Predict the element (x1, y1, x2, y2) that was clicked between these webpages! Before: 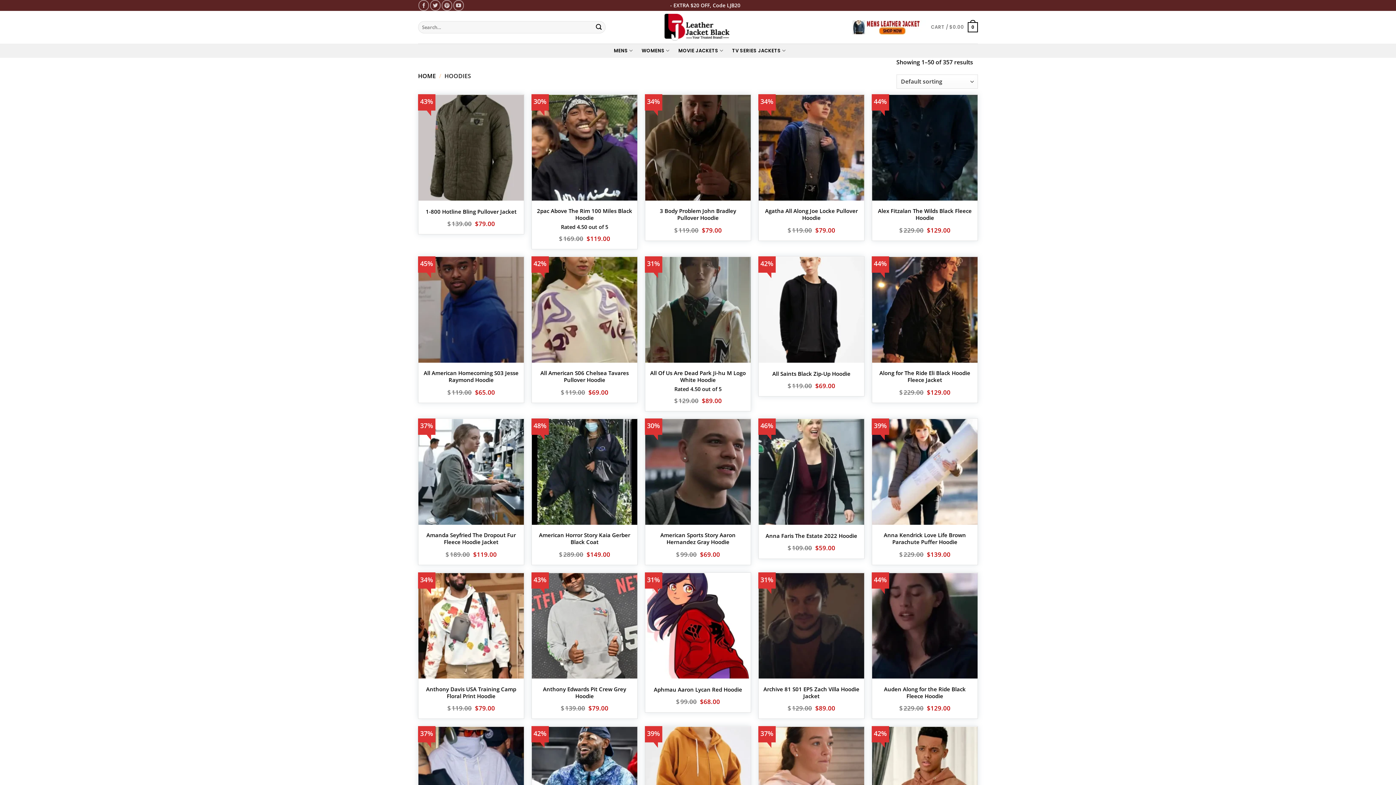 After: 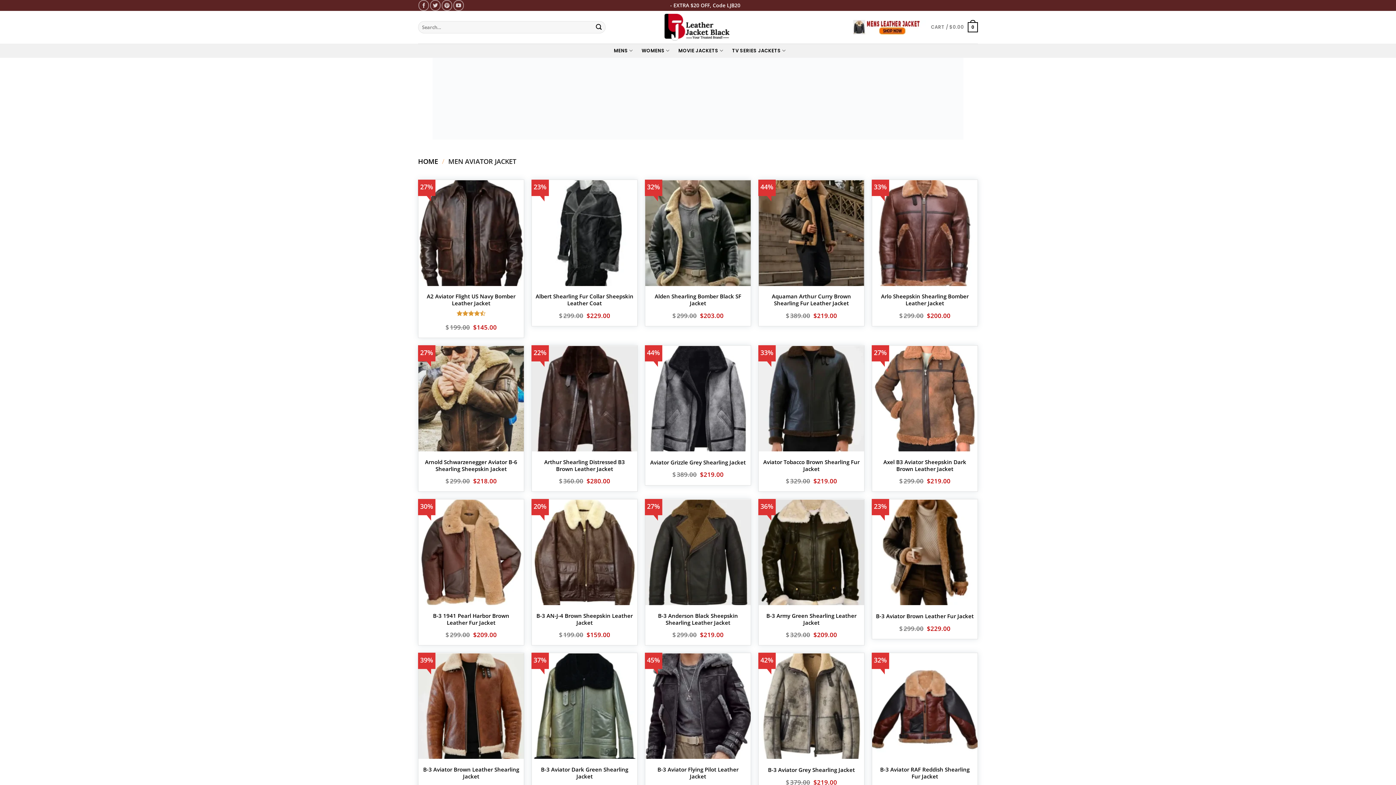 Action: bbox: (846, 16, 926, 38)